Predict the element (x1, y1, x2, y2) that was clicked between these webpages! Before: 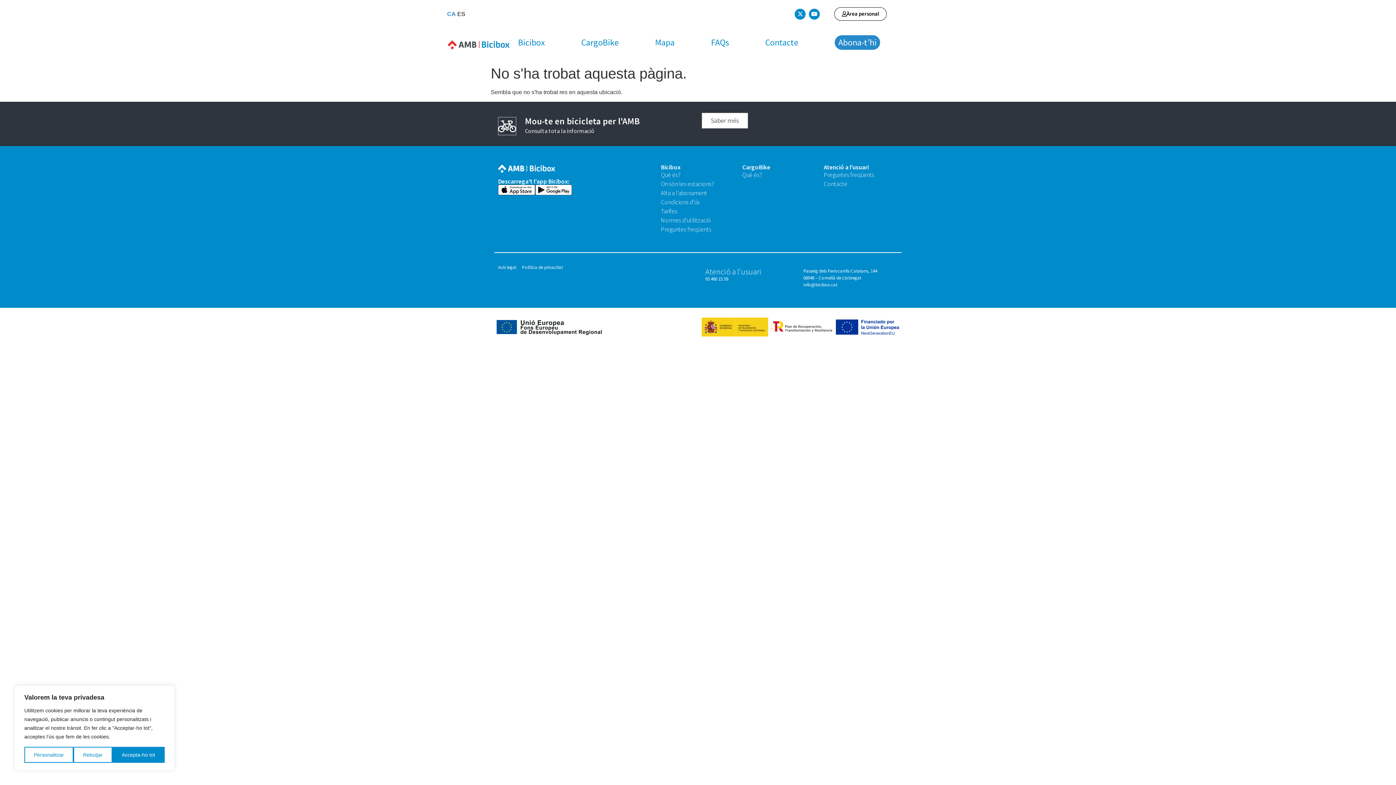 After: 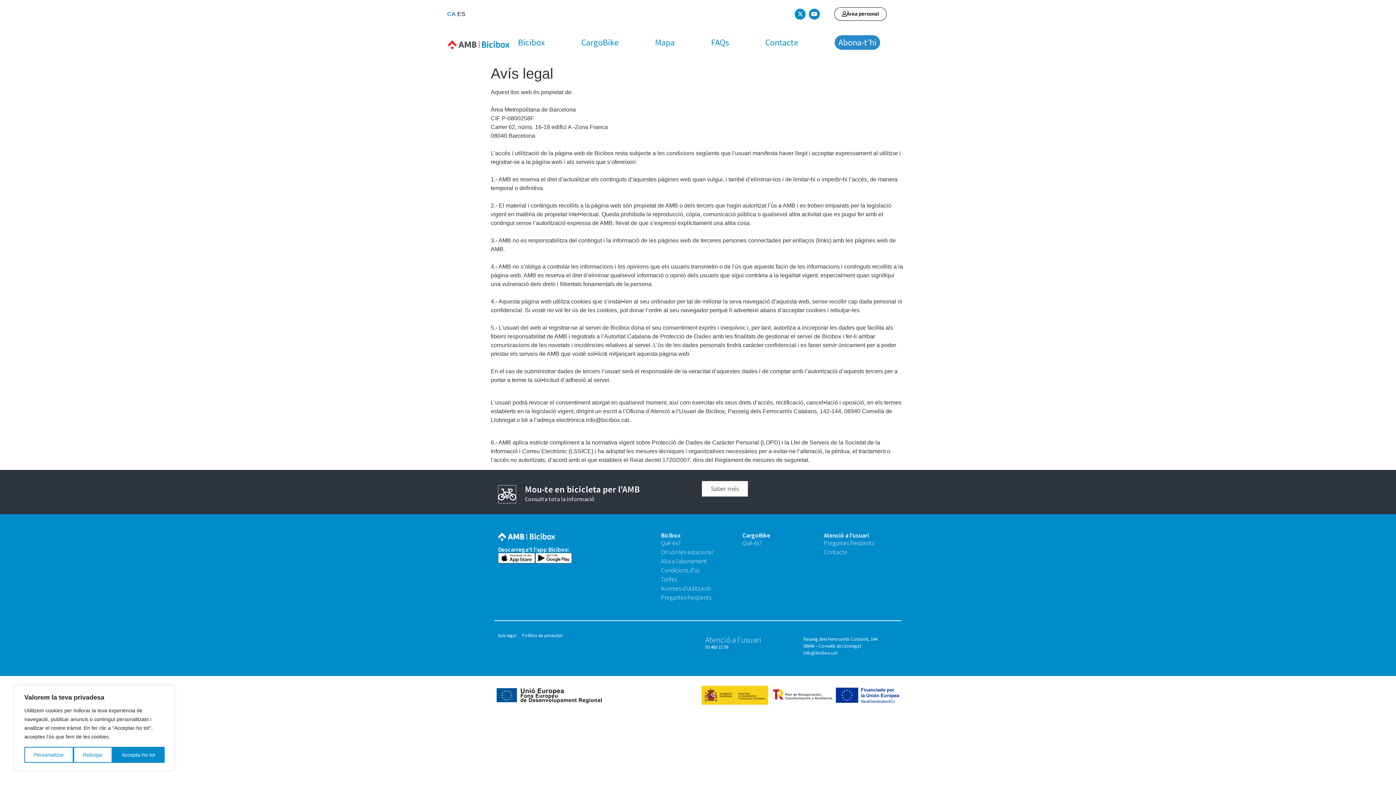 Action: label: Avís legal bbox: (498, 263, 516, 270)